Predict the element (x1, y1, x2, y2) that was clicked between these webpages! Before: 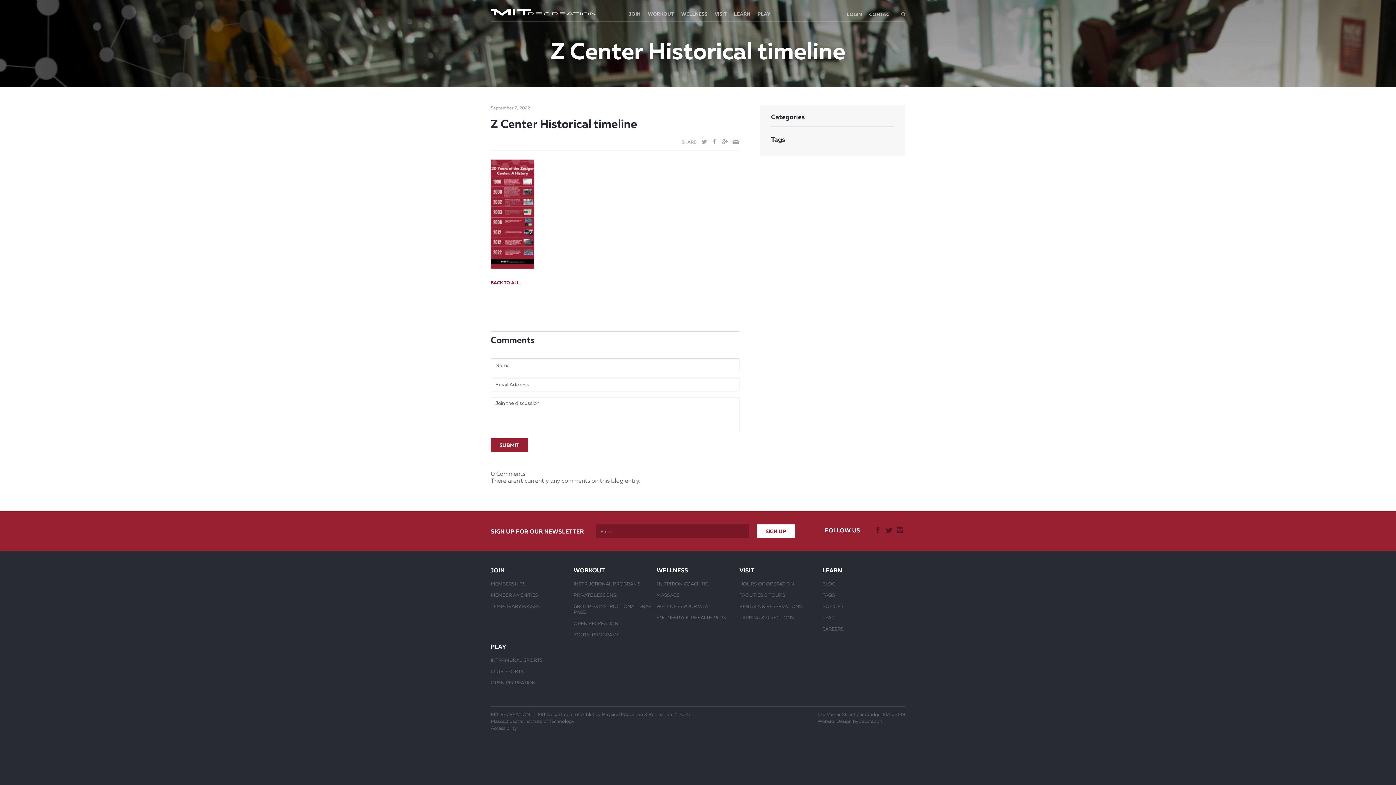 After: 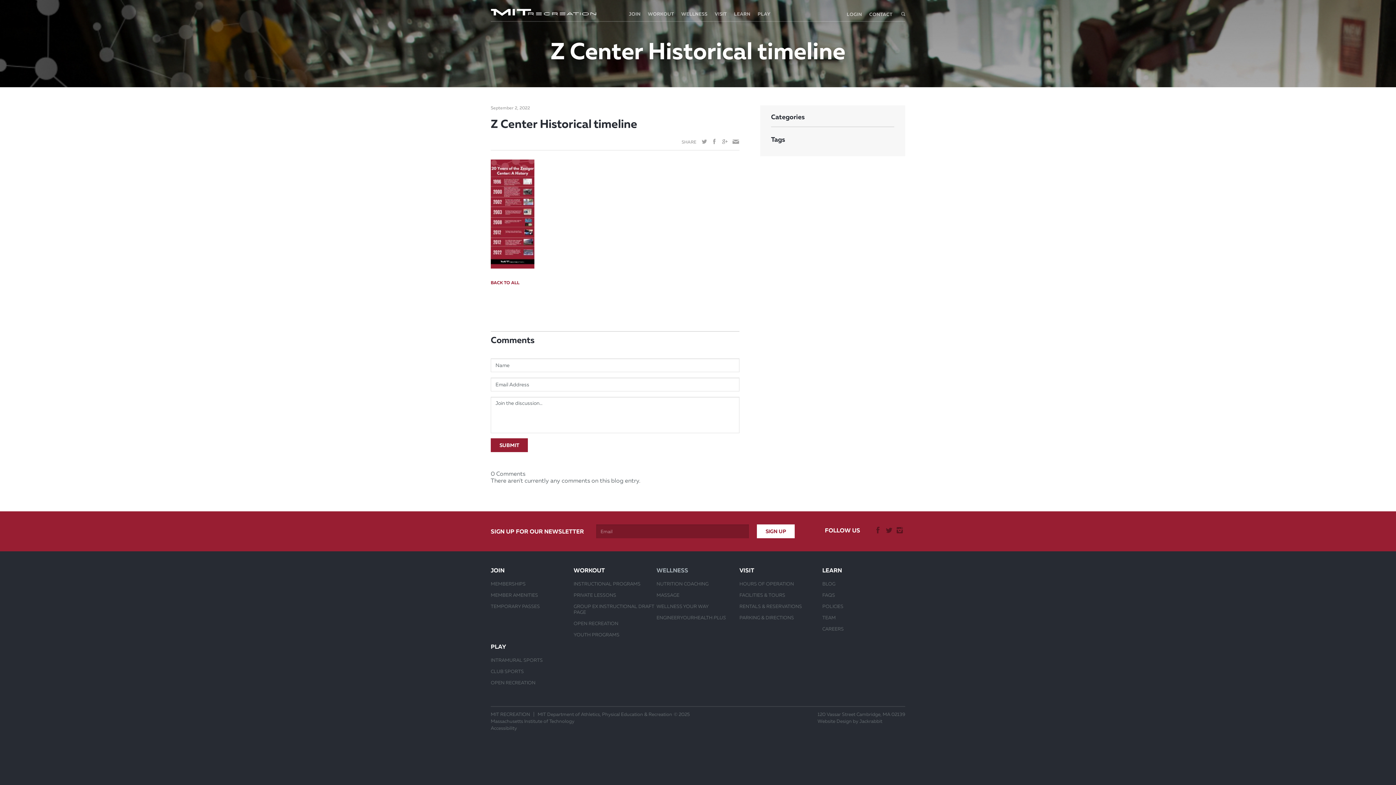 Action: label: WELLNESS bbox: (656, 566, 739, 574)